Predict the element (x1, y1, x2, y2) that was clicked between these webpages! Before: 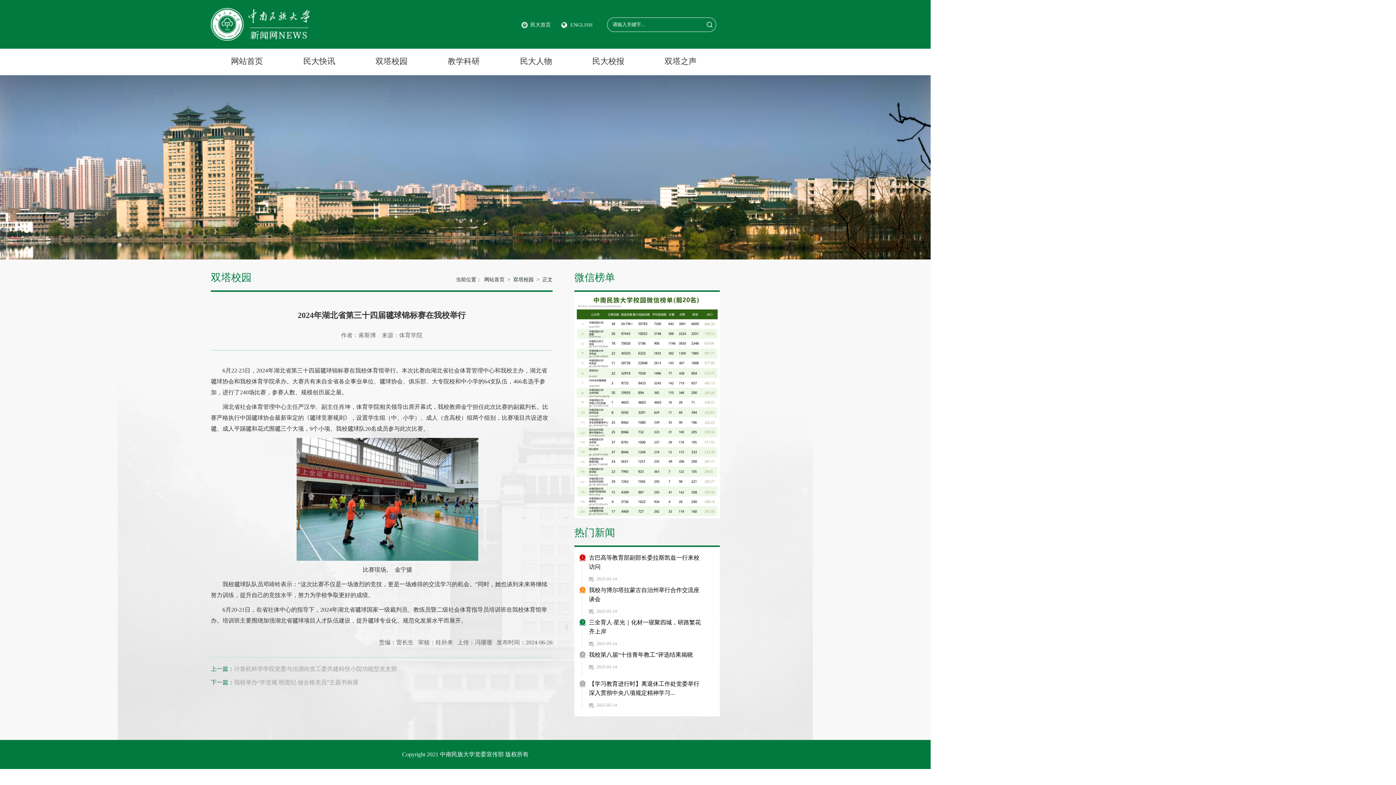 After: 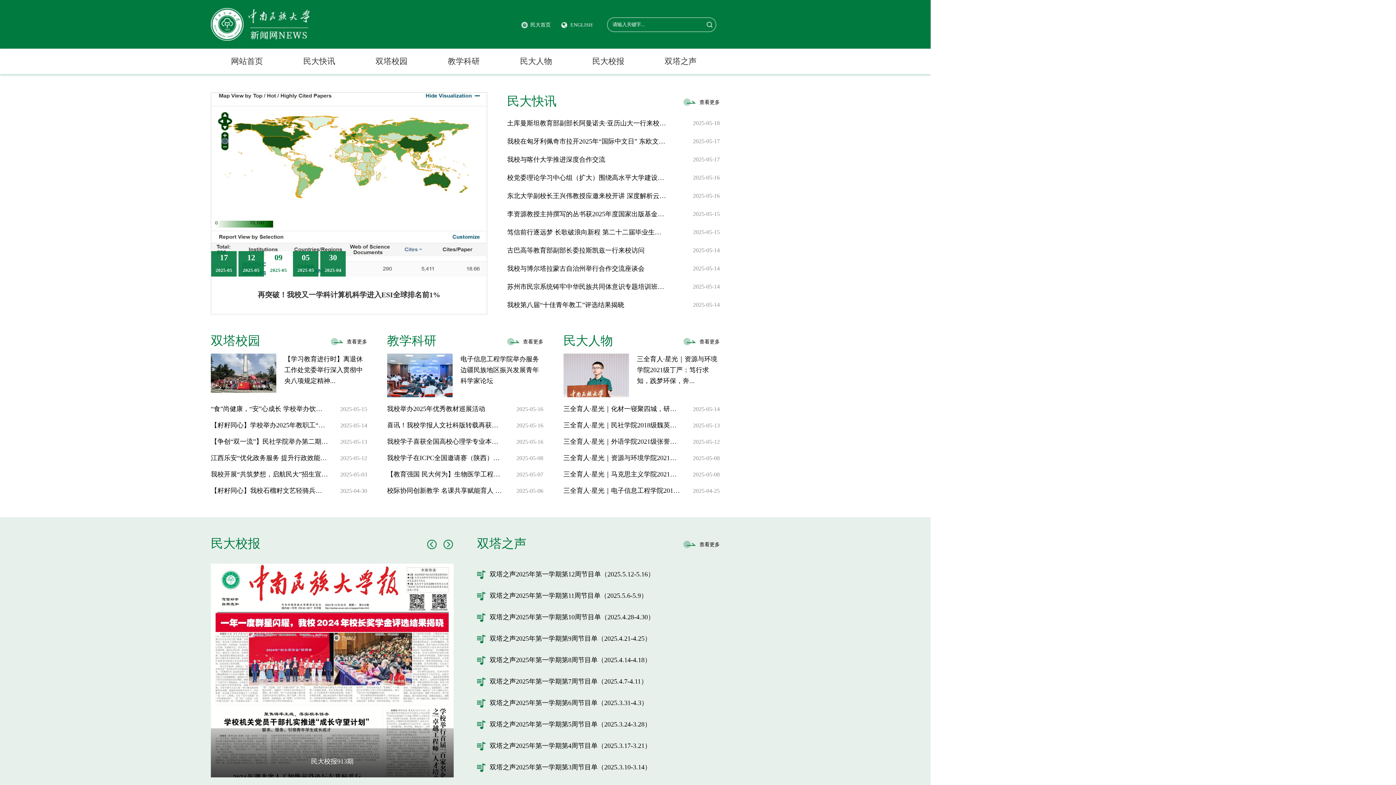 Action: bbox: (231, 56, 263, 65) label: 网站首页